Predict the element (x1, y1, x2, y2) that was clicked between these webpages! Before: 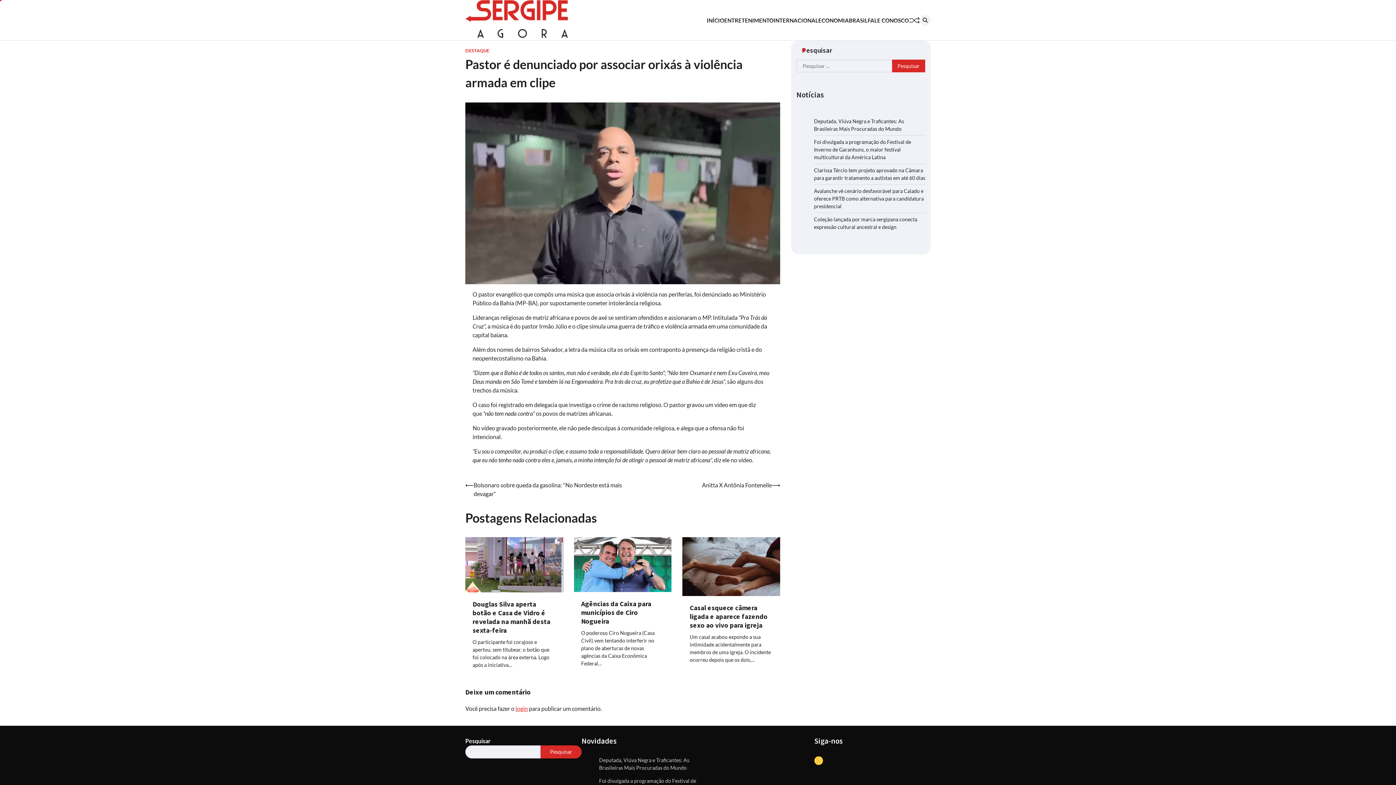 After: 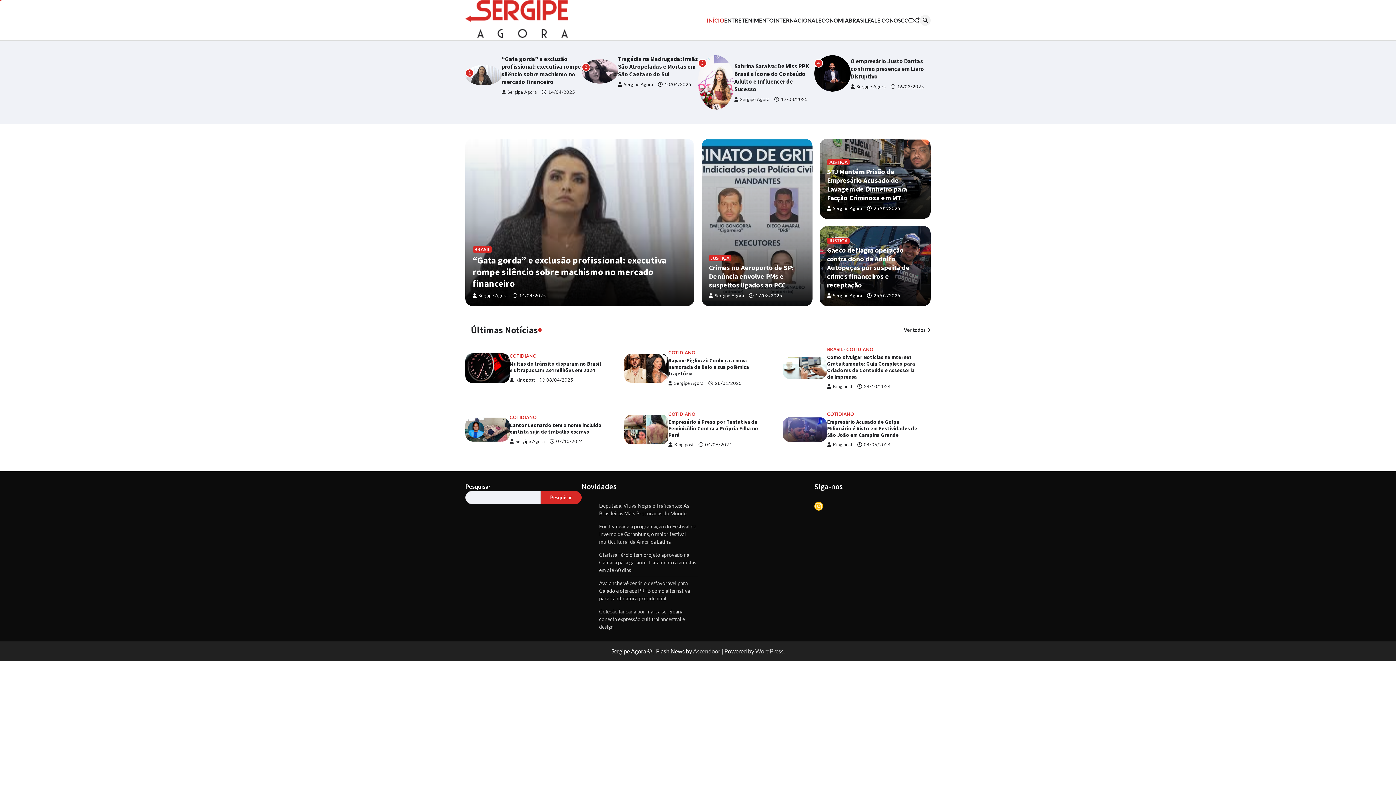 Action: bbox: (465, 0, 568, 40)